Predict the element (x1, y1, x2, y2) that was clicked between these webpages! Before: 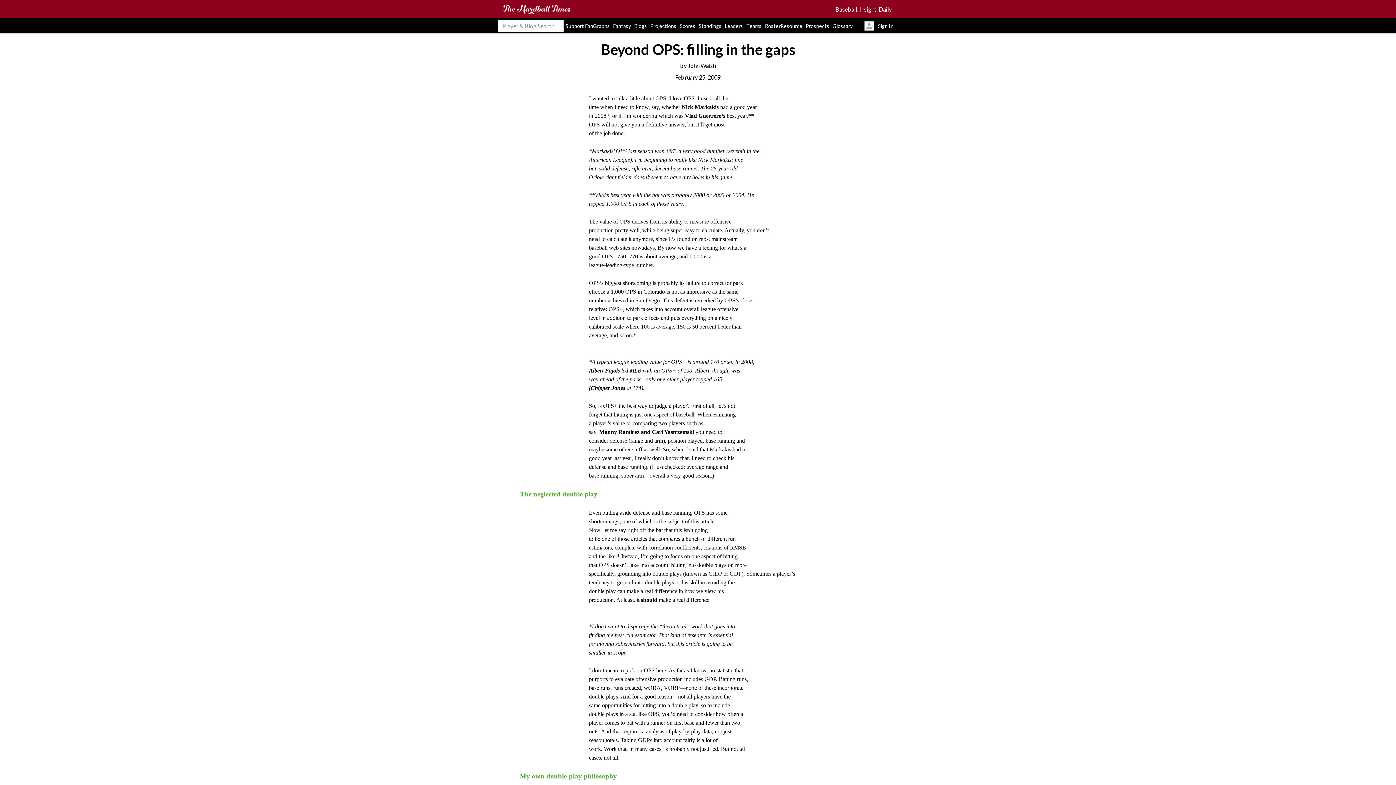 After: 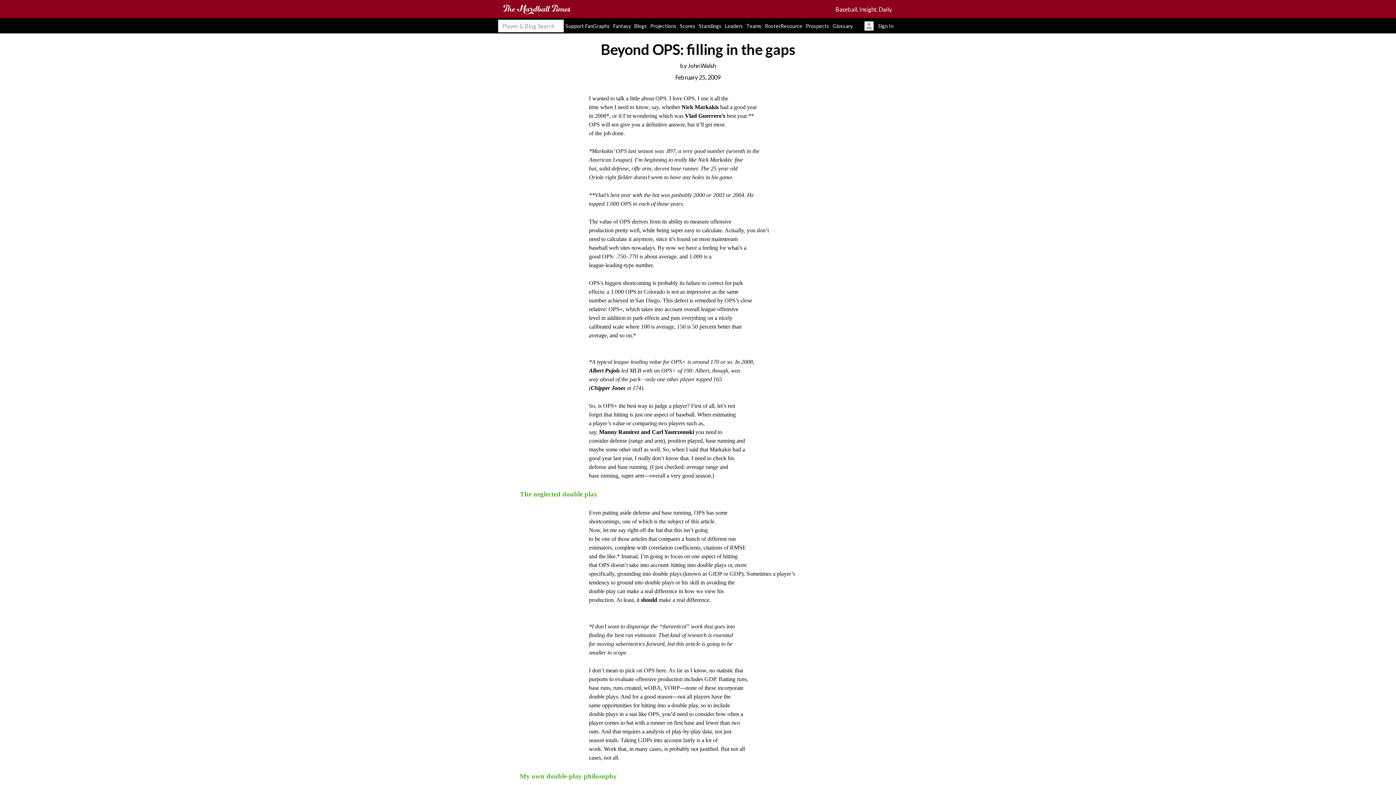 Action: label: Beyond OPS: filling in the gaps bbox: (600, 40, 795, 58)